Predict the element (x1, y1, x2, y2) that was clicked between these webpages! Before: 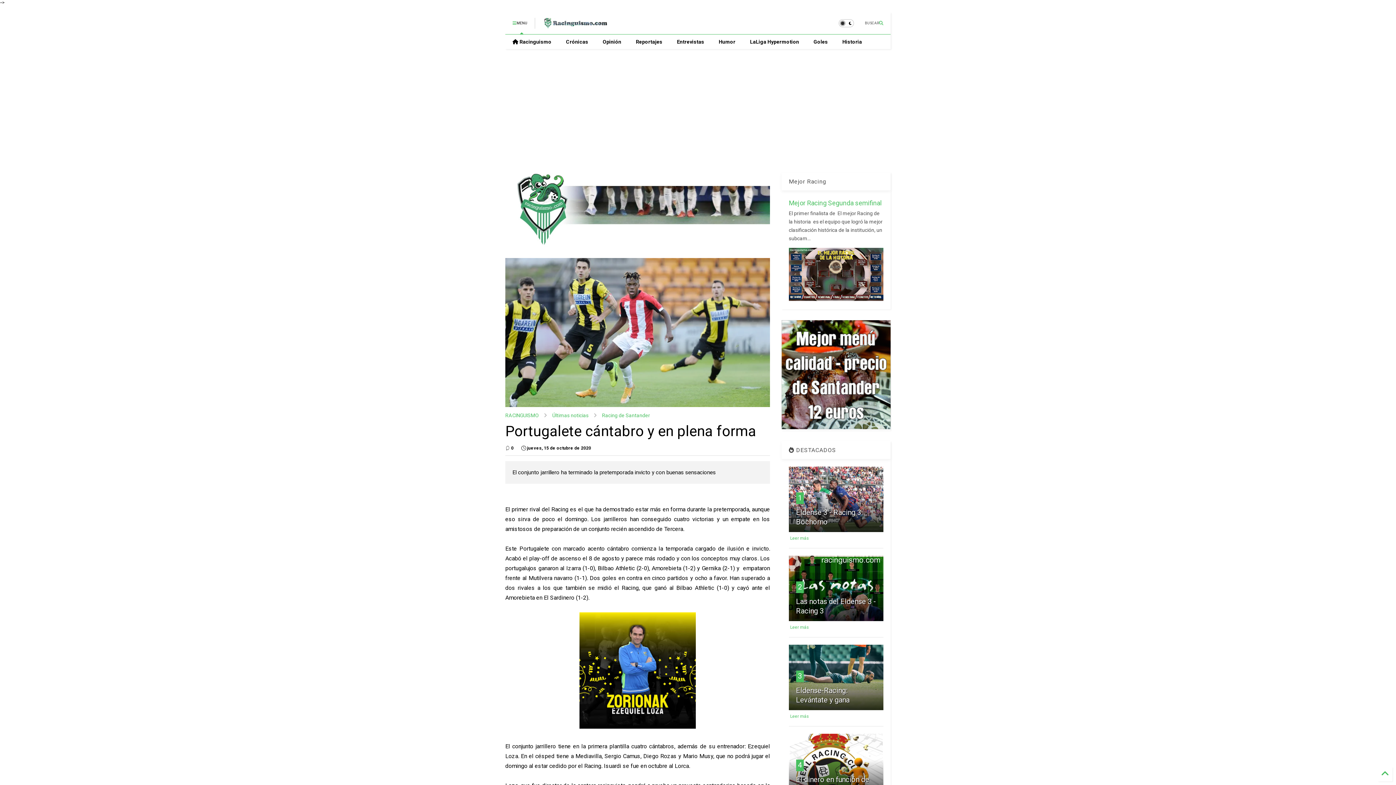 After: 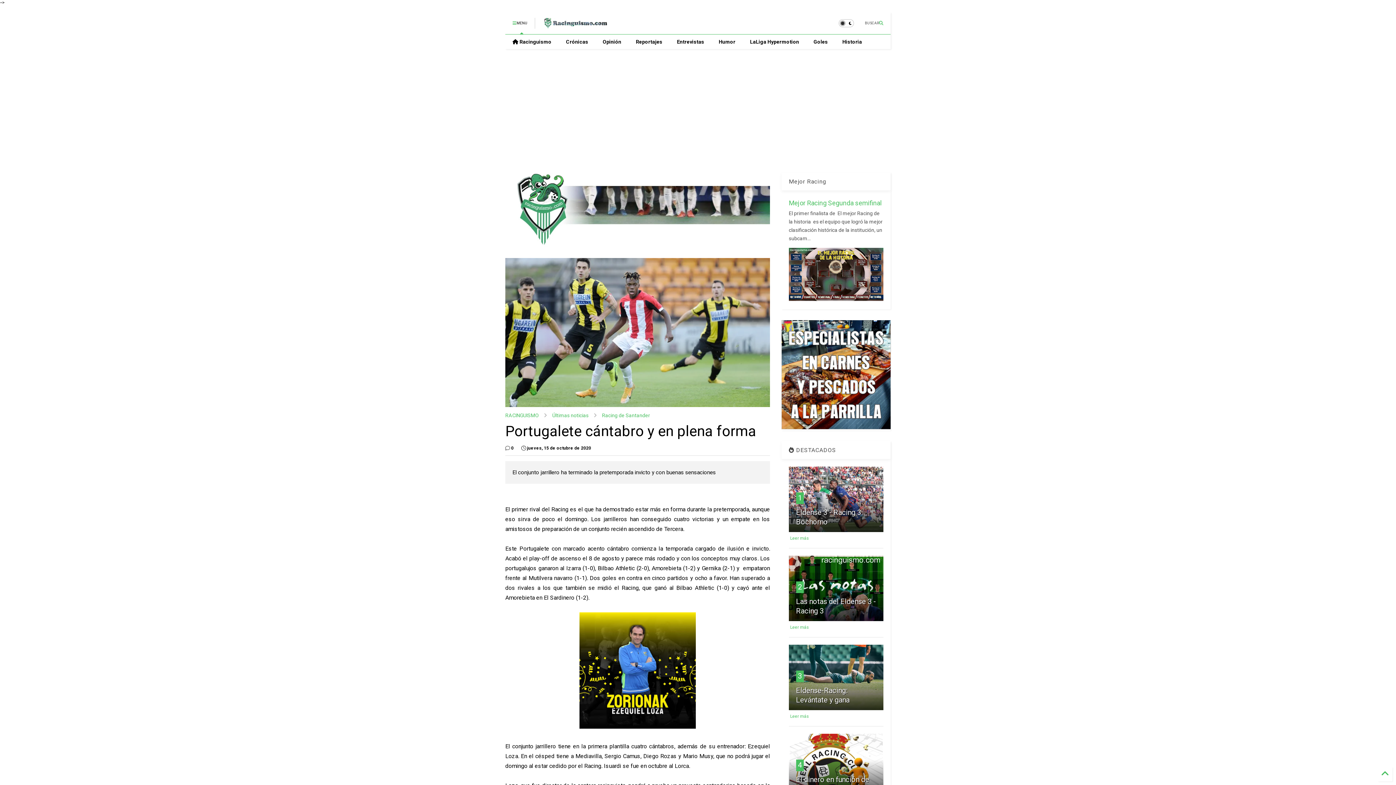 Action: bbox: (521, 444, 591, 452) label:  jueves, 15 de octubre de 2020